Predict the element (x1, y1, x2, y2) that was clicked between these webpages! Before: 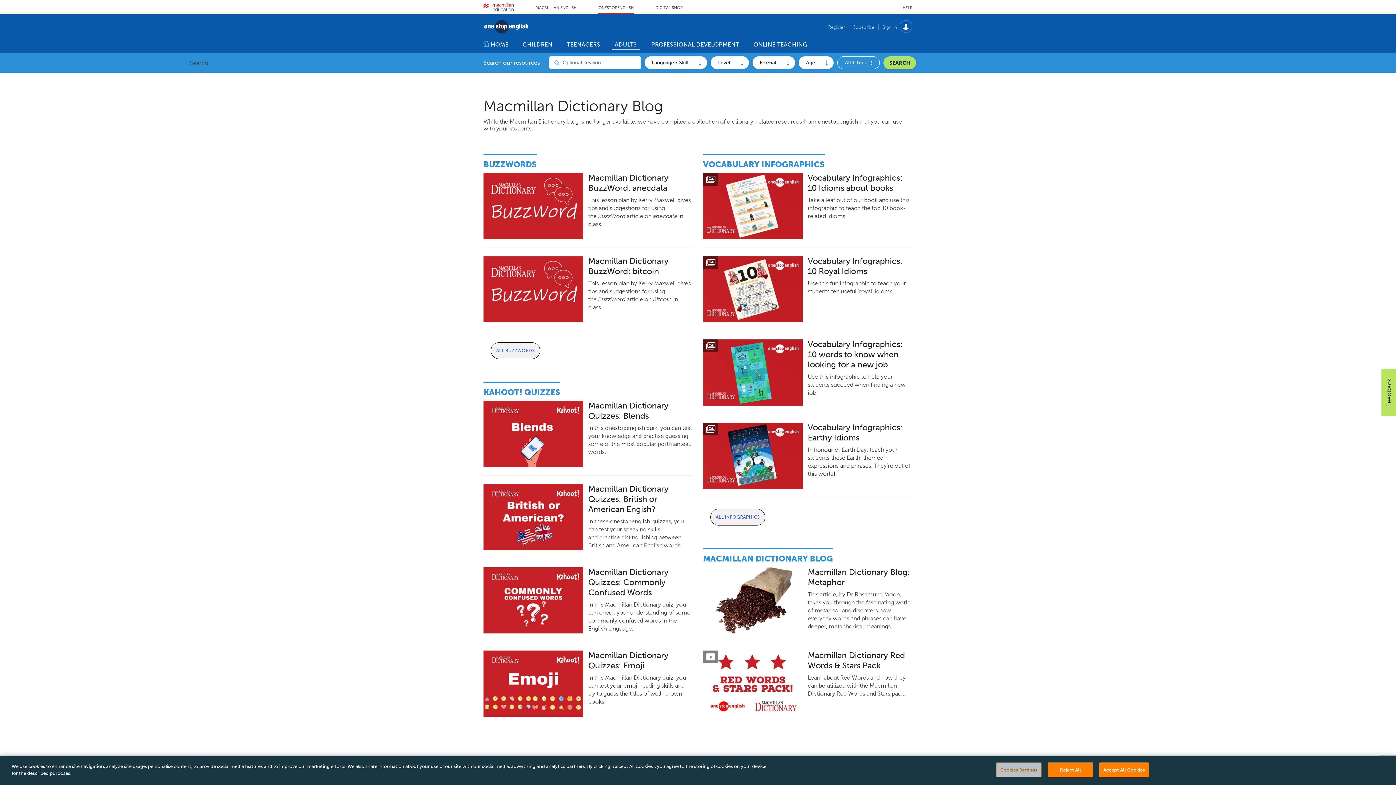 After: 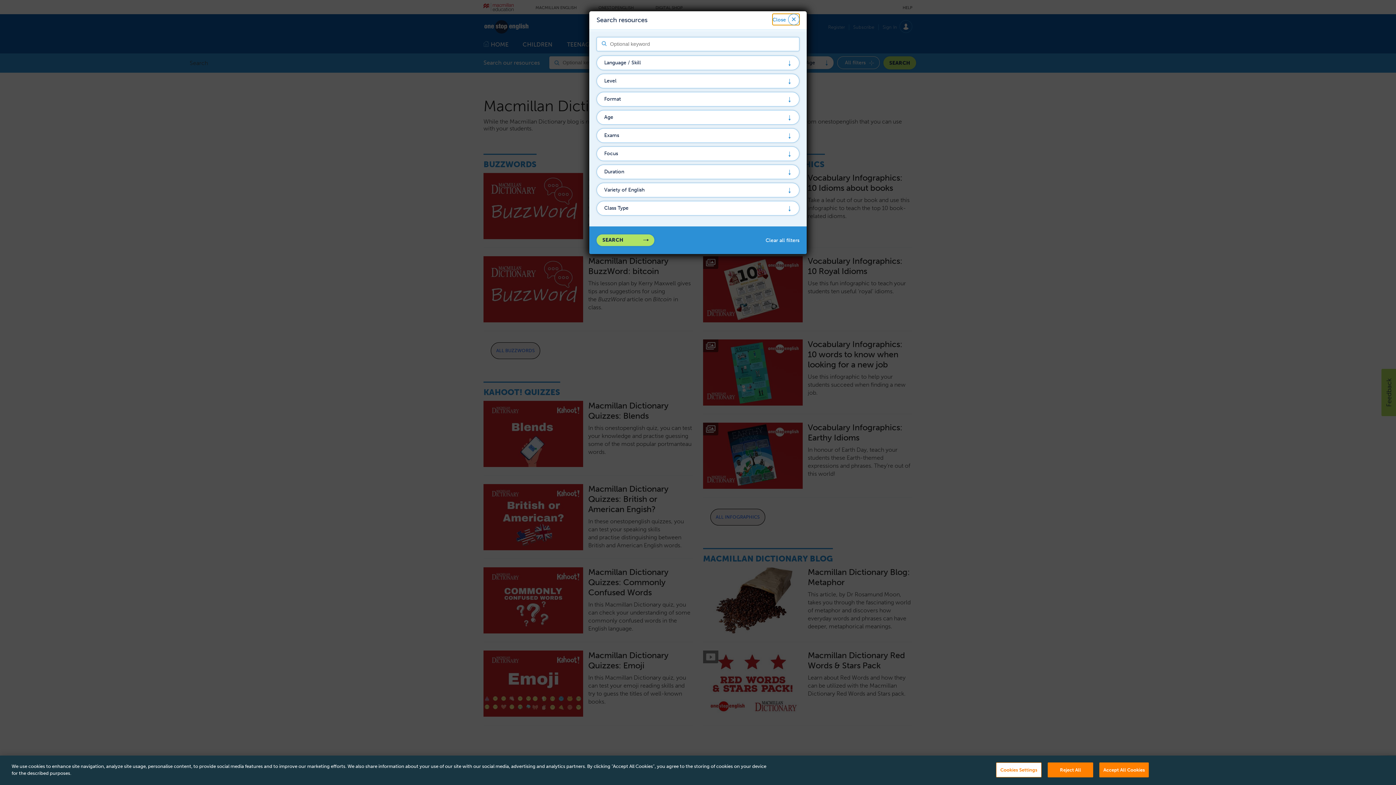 Action: label: All filters bbox: (837, 56, 880, 69)